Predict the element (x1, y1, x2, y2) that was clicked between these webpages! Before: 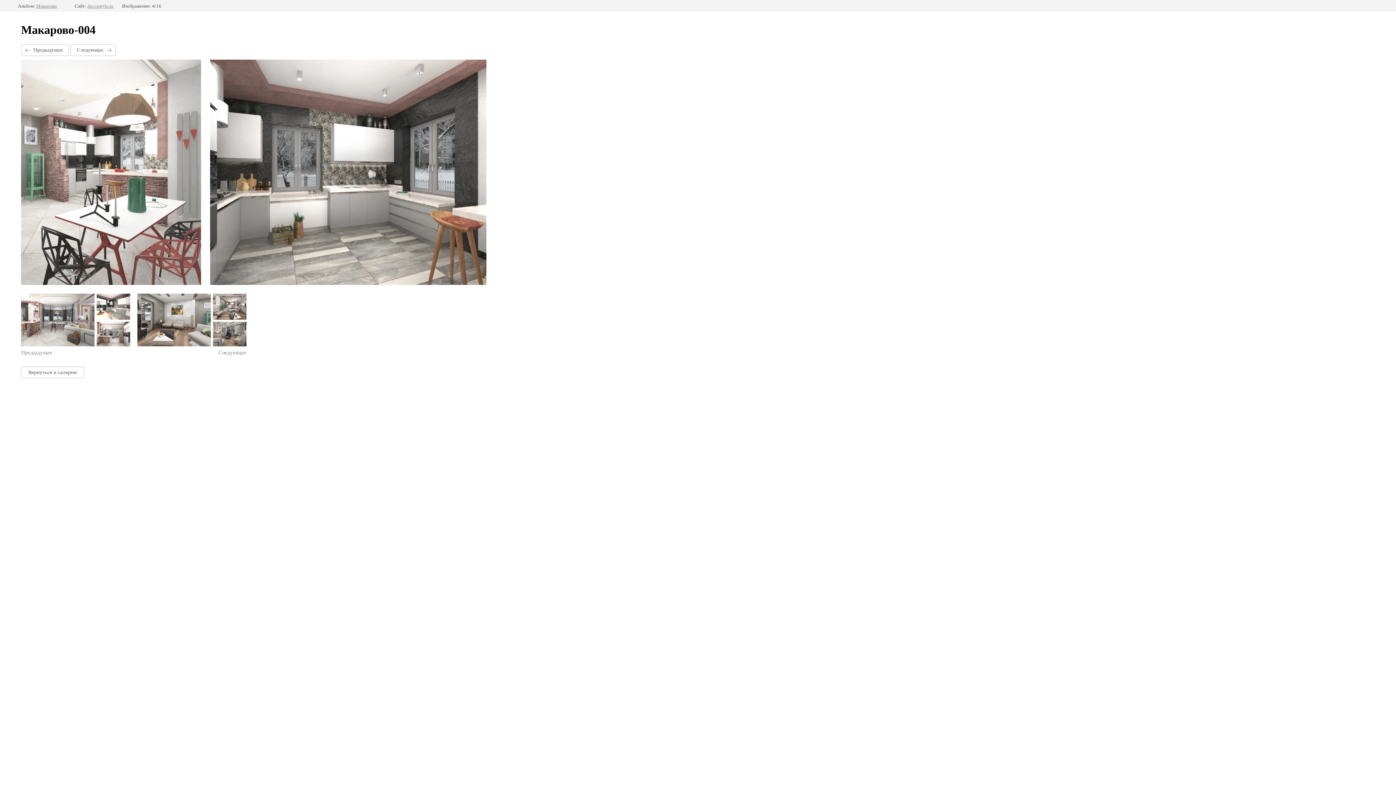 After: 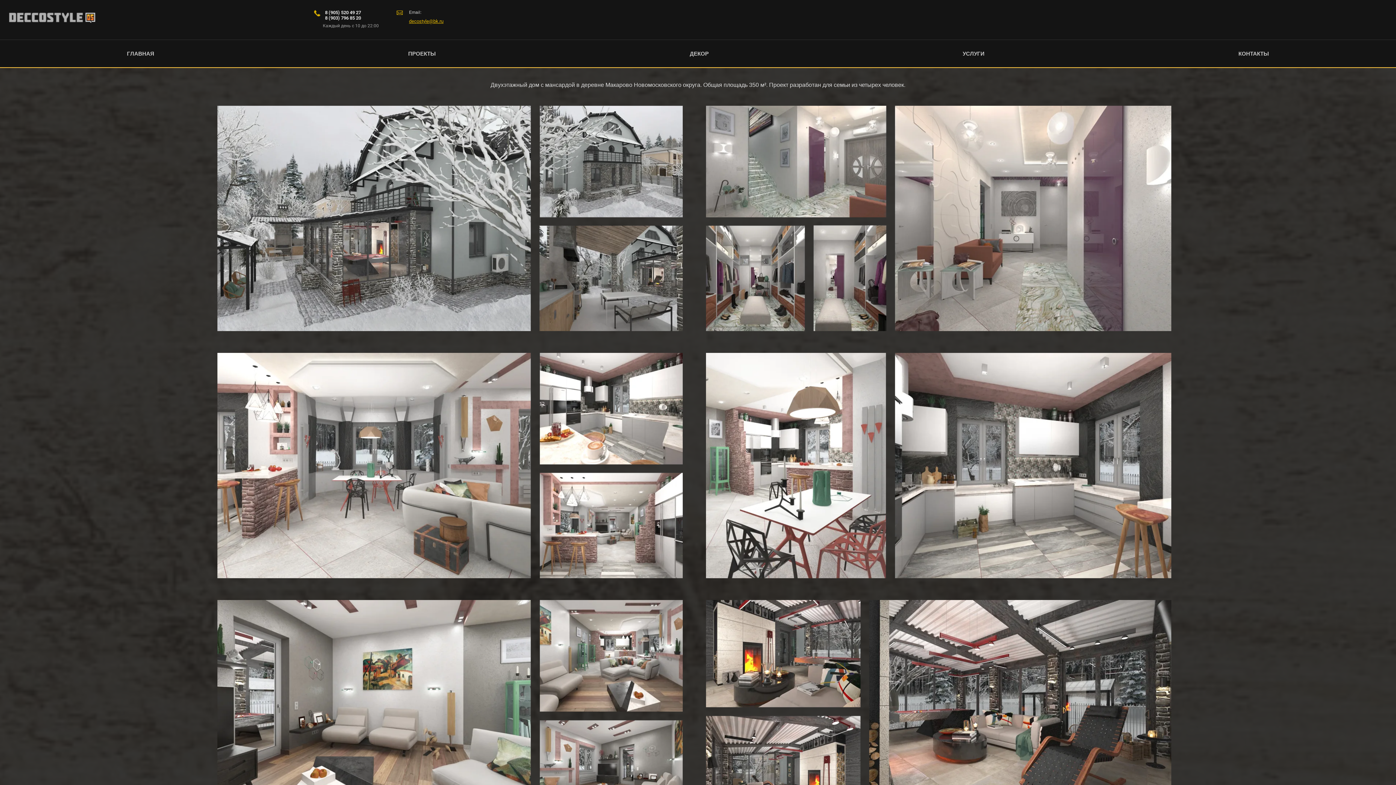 Action: bbox: (36, 3, 56, 8) label: Макарово